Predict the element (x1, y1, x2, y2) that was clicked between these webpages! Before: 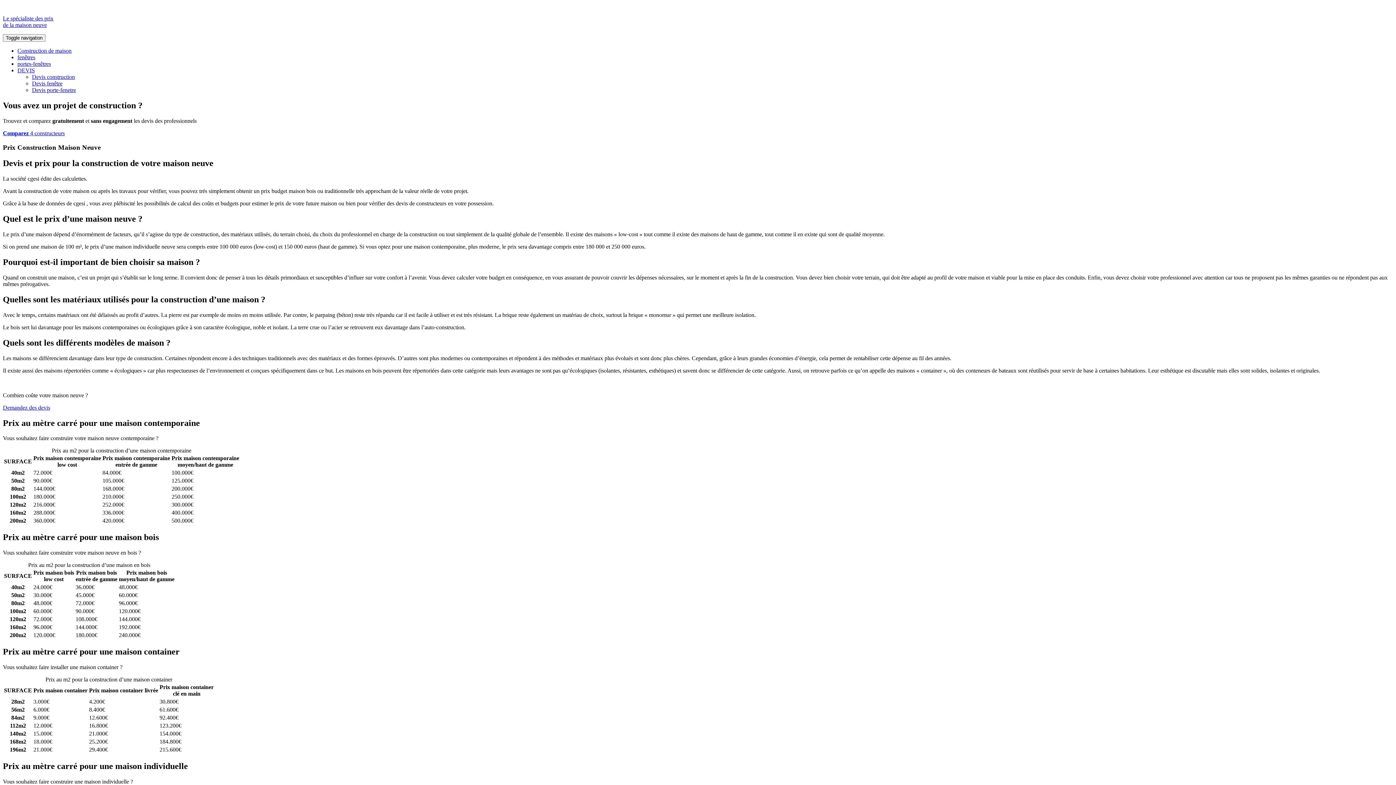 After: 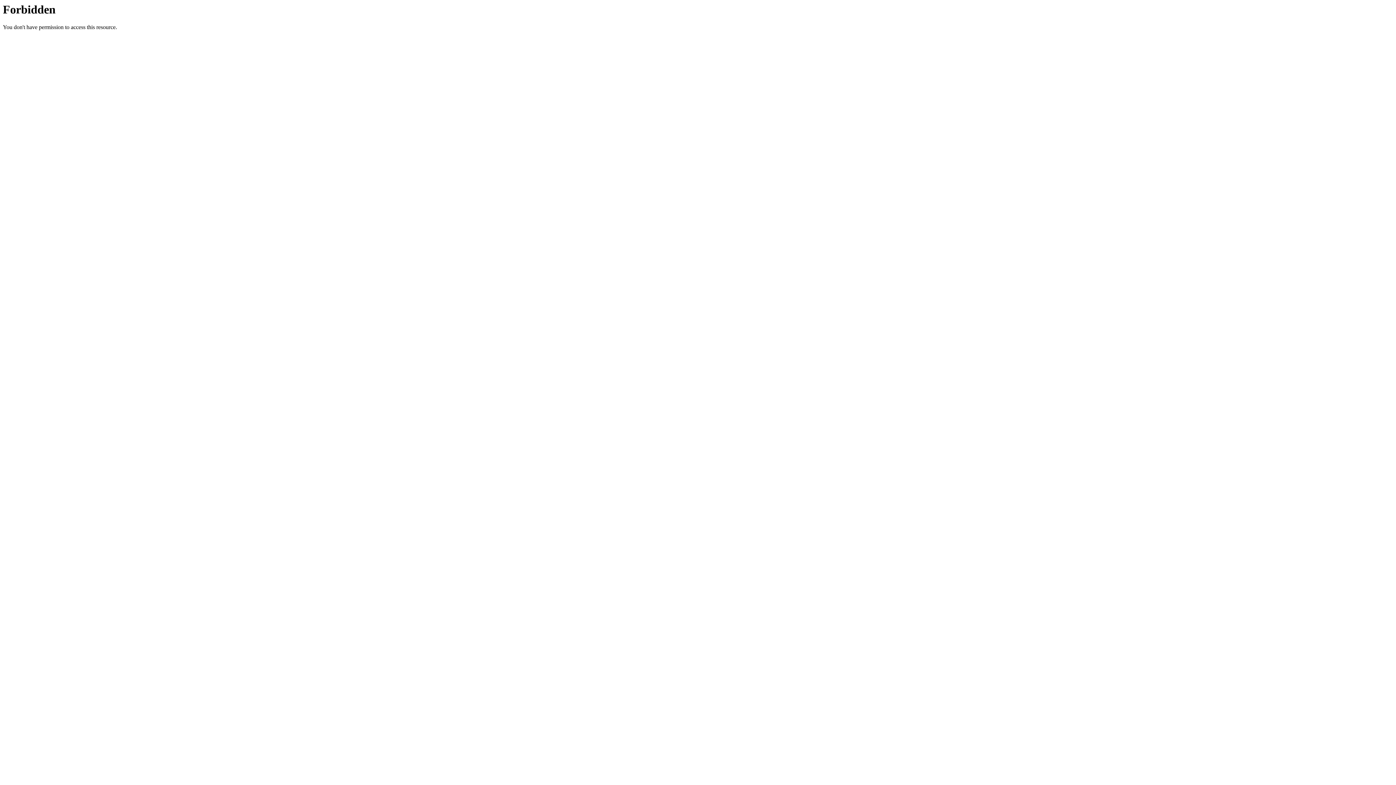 Action: label: Comparez 4 constructeurs ici bbox: (142, 549, 209, 556)